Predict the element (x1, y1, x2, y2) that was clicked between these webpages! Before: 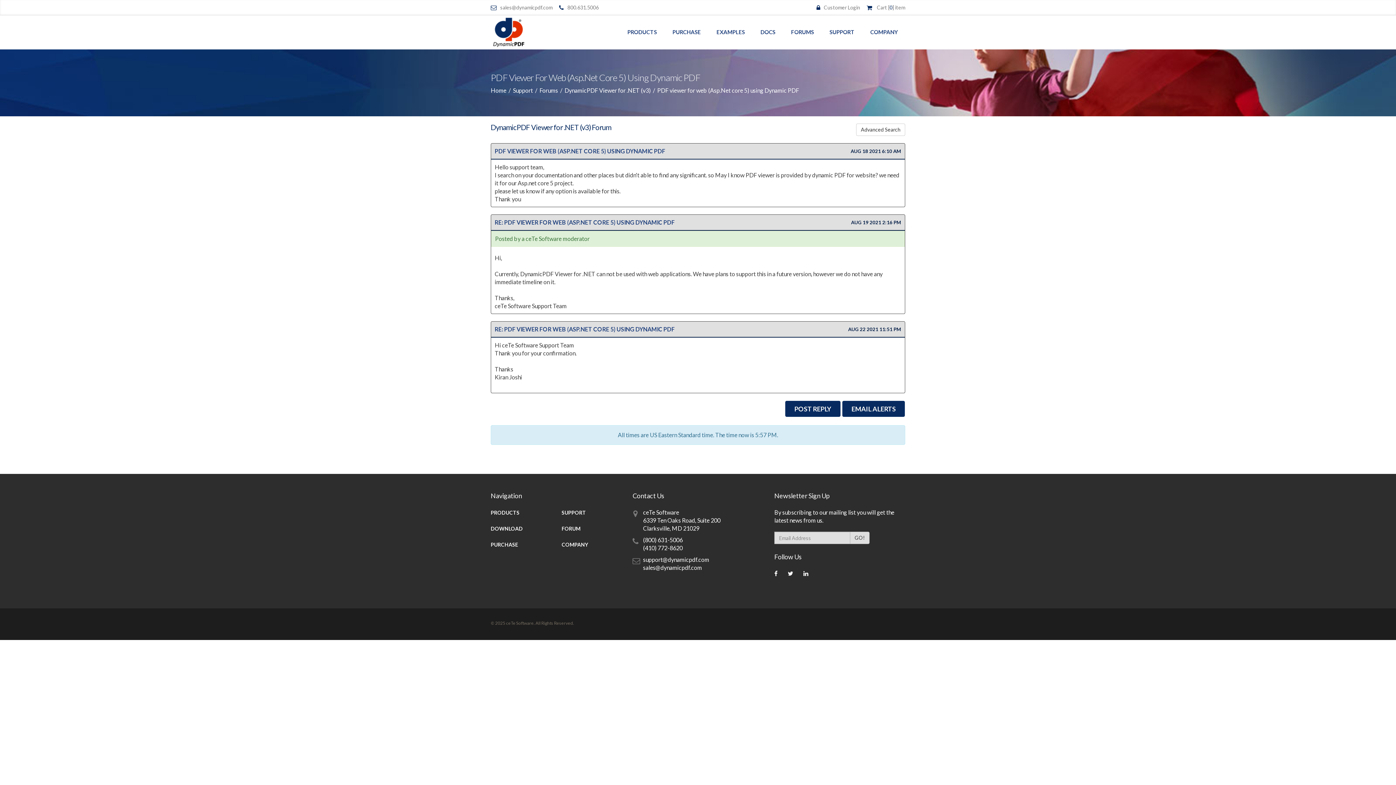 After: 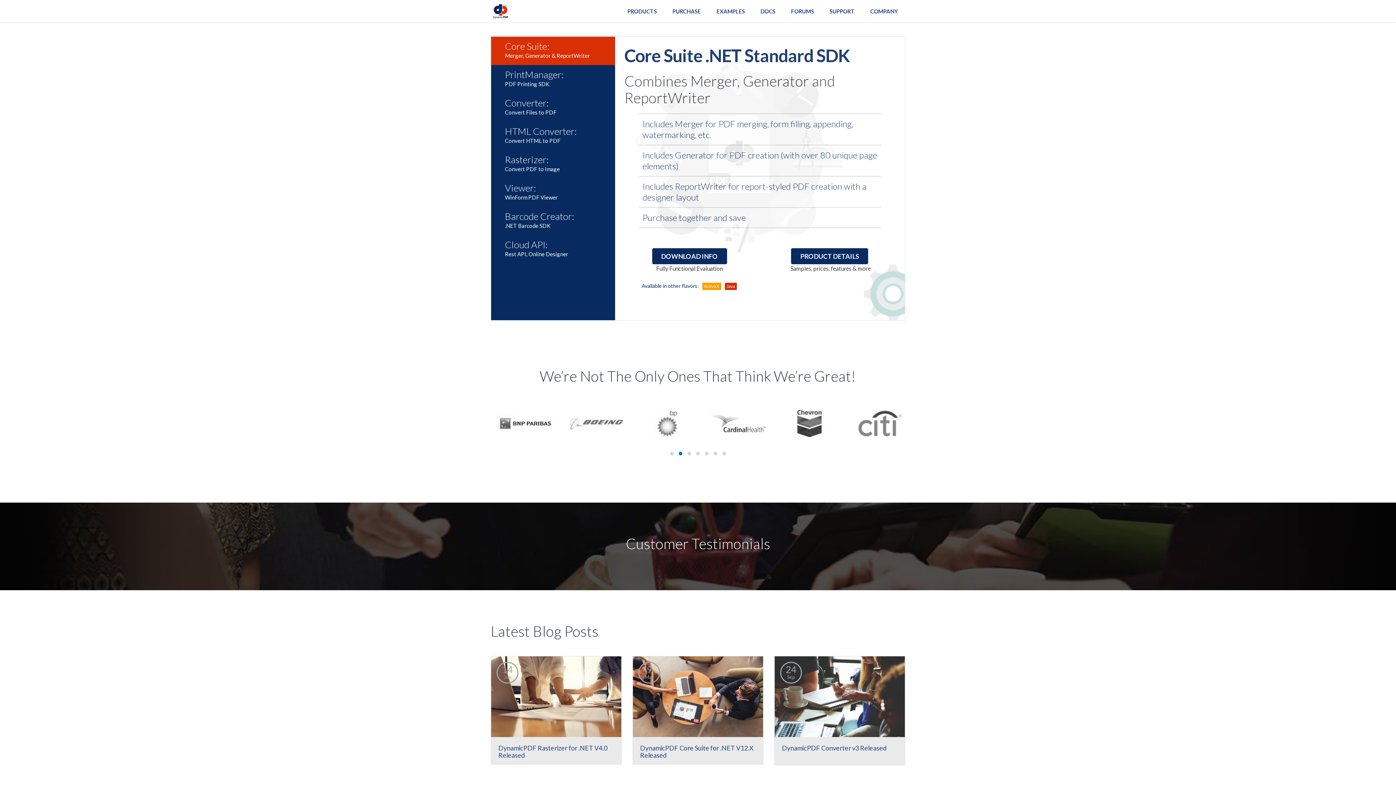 Action: bbox: (620, 26, 664, 38) label: PRODUCTS